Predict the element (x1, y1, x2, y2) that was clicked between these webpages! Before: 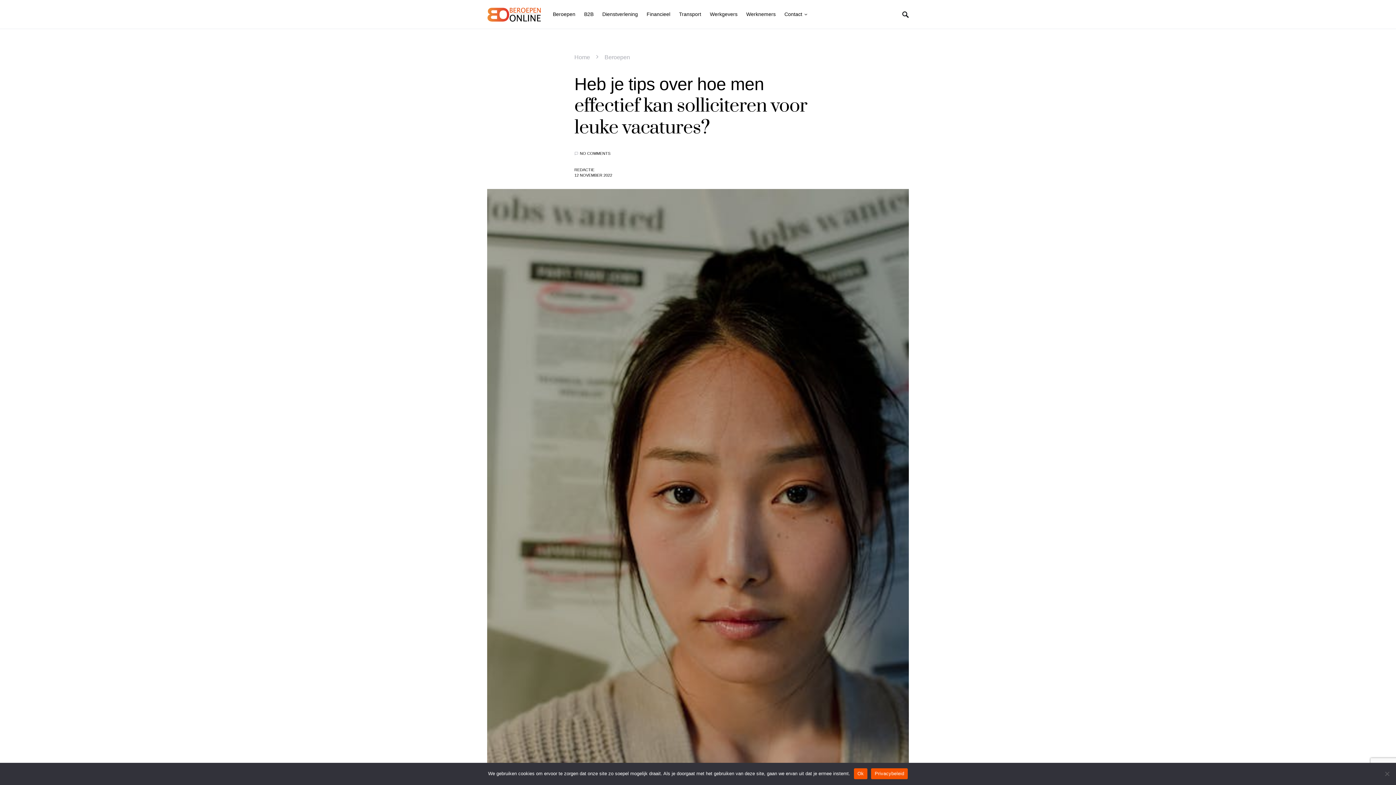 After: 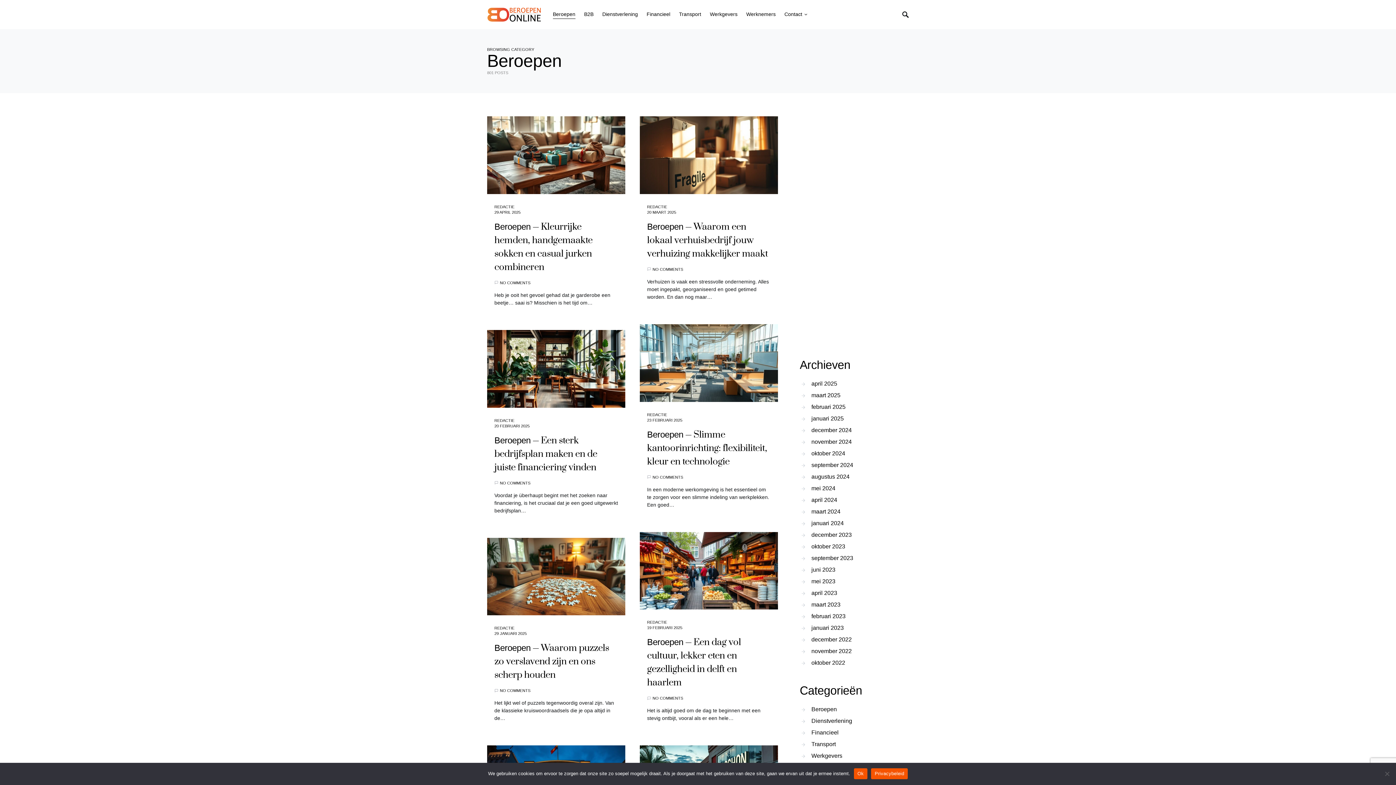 Action: label: Beroepen bbox: (604, 54, 630, 60)